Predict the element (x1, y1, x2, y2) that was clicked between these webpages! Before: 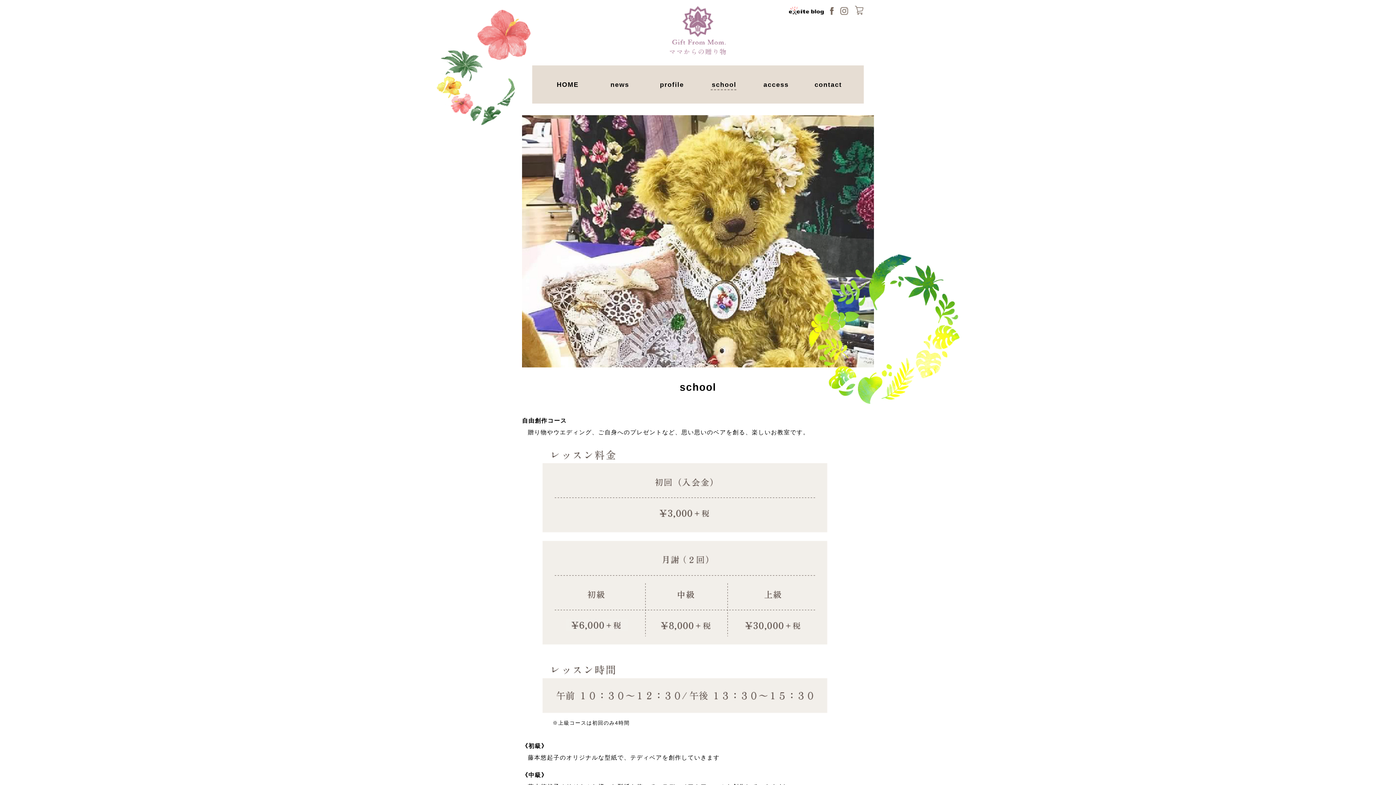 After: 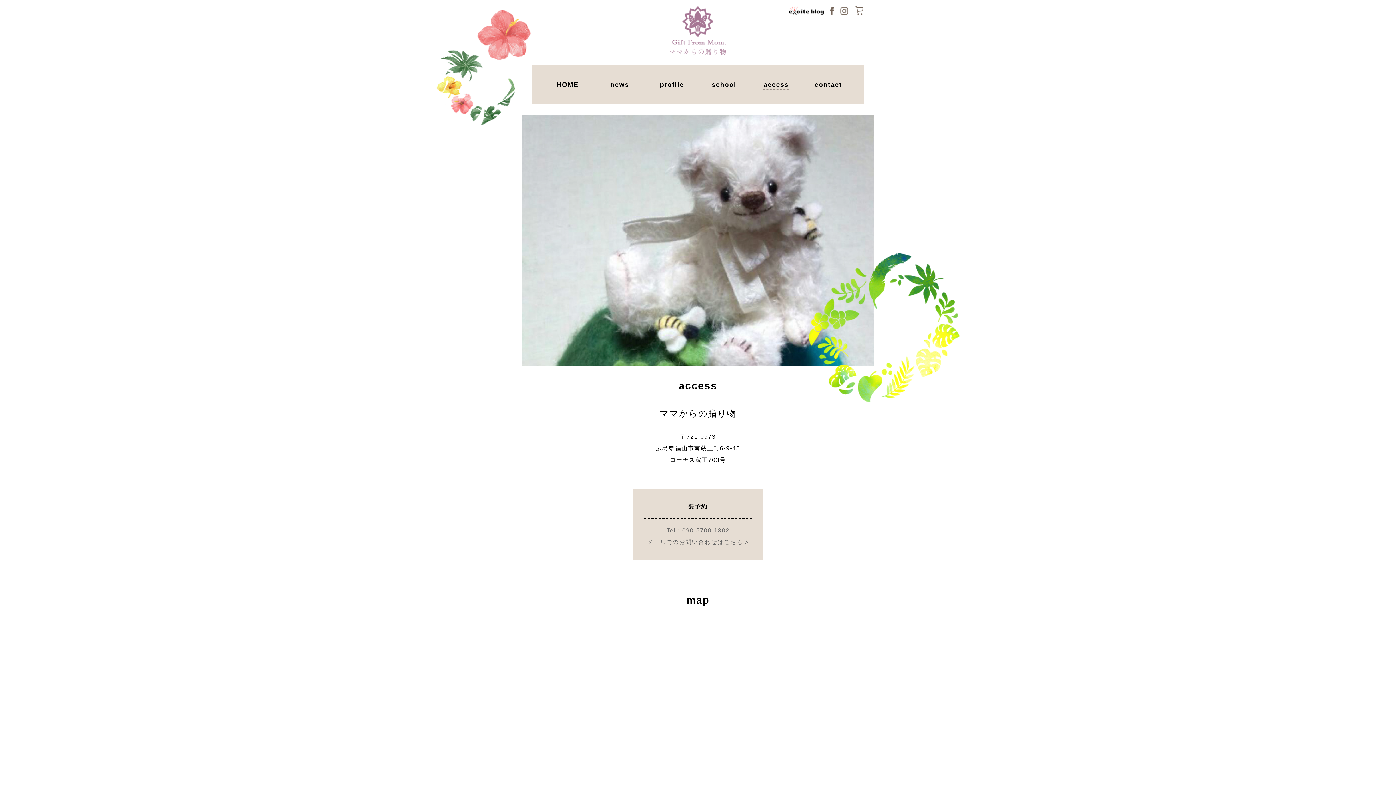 Action: bbox: (750, 78, 802, 90) label: access